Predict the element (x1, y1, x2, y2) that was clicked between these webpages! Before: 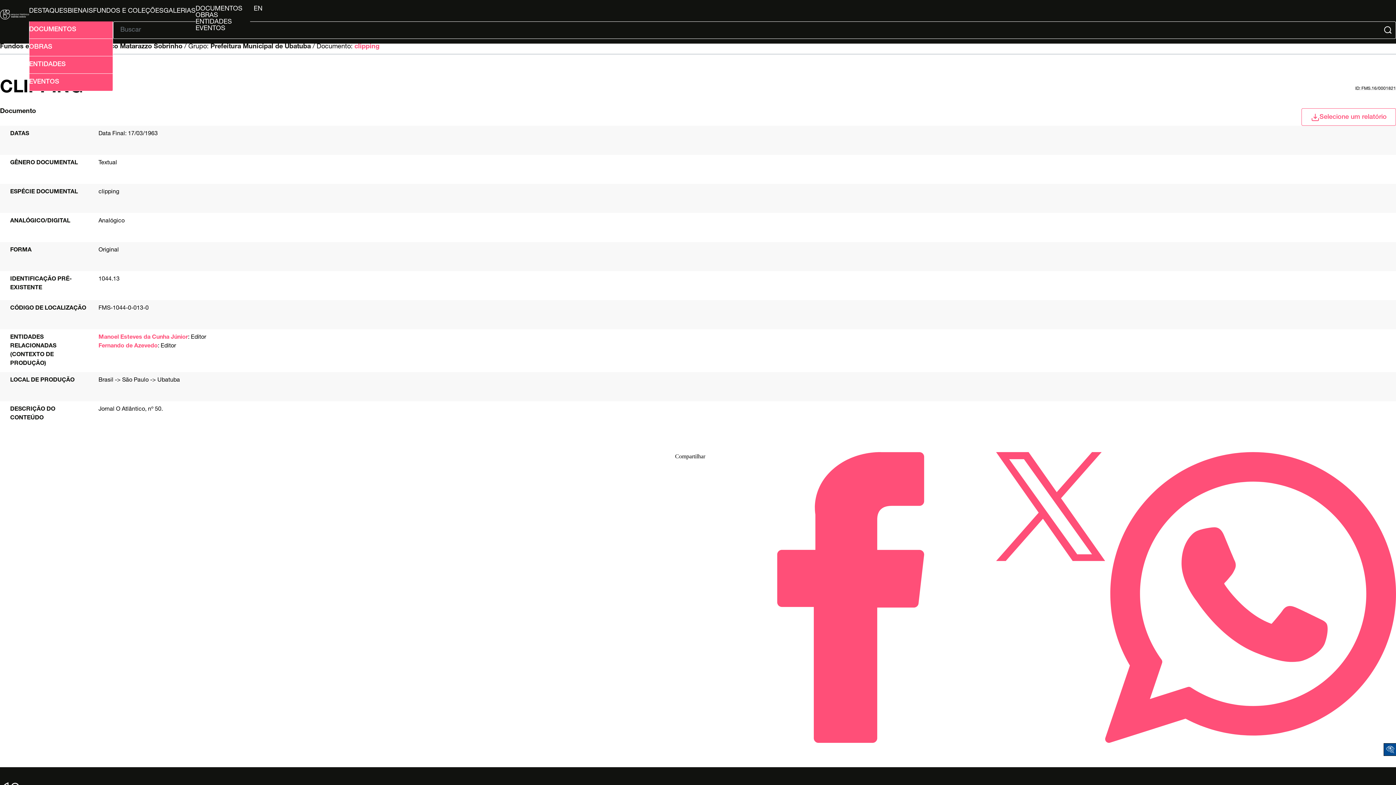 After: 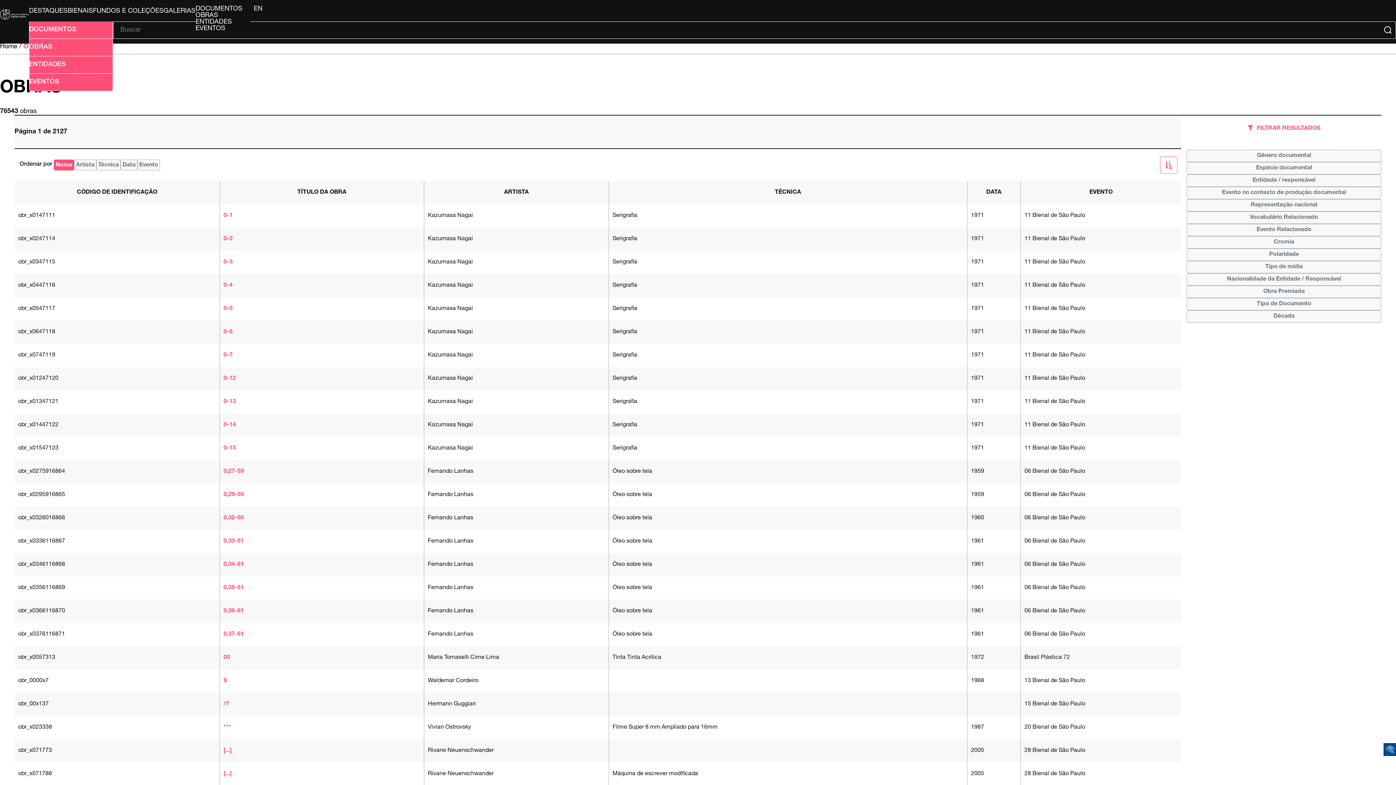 Action: label: OBRAS bbox: (195, 12, 250, 18)